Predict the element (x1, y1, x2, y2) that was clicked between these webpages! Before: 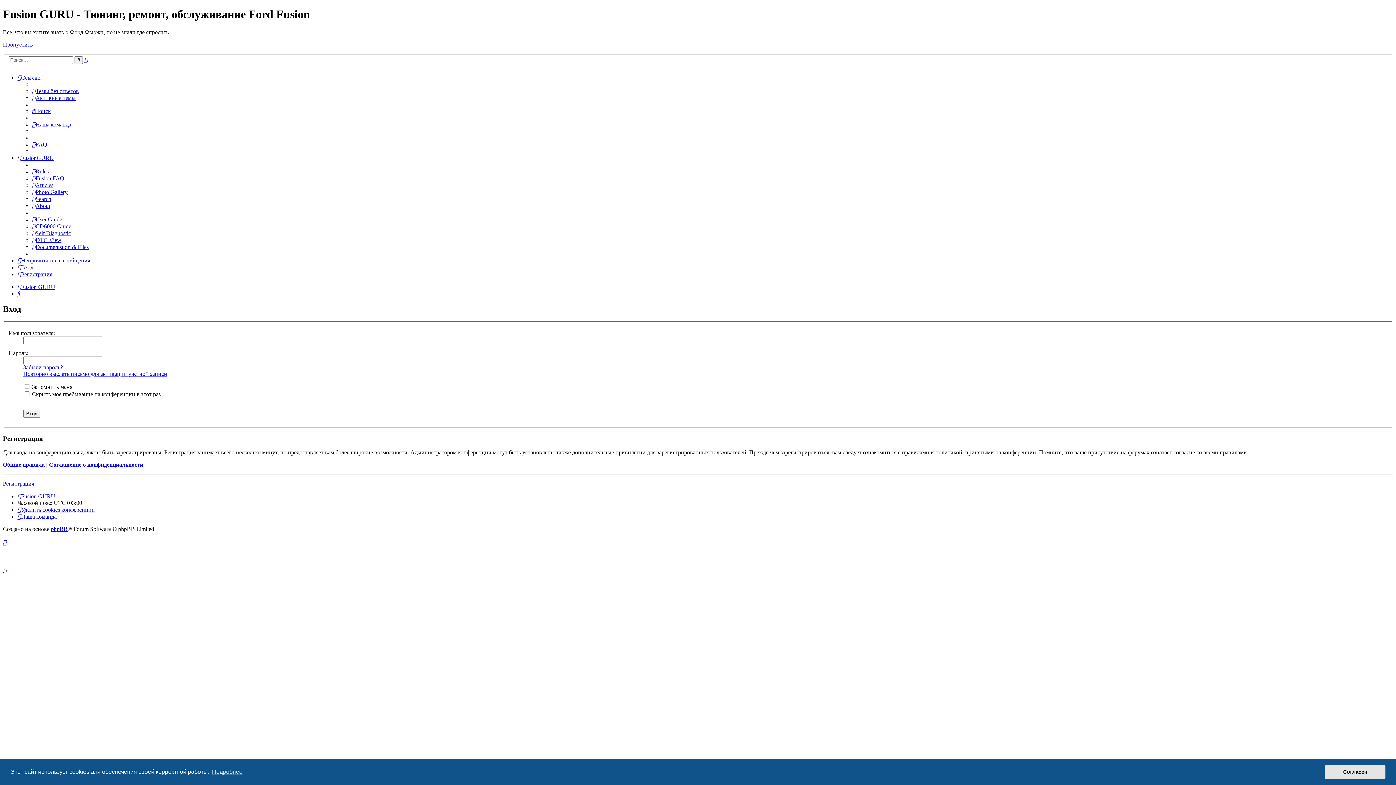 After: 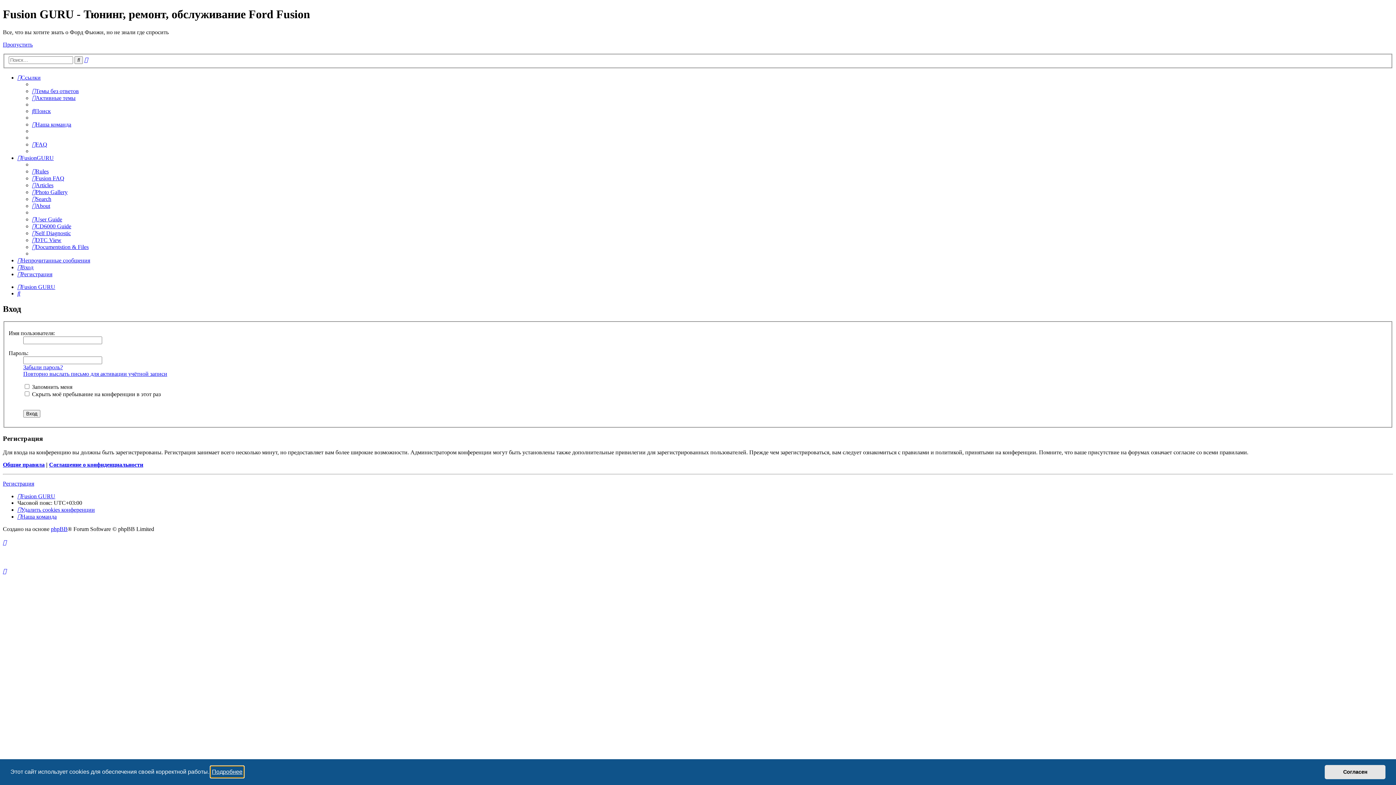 Action: bbox: (210, 766, 243, 777) label: learn more about cookies